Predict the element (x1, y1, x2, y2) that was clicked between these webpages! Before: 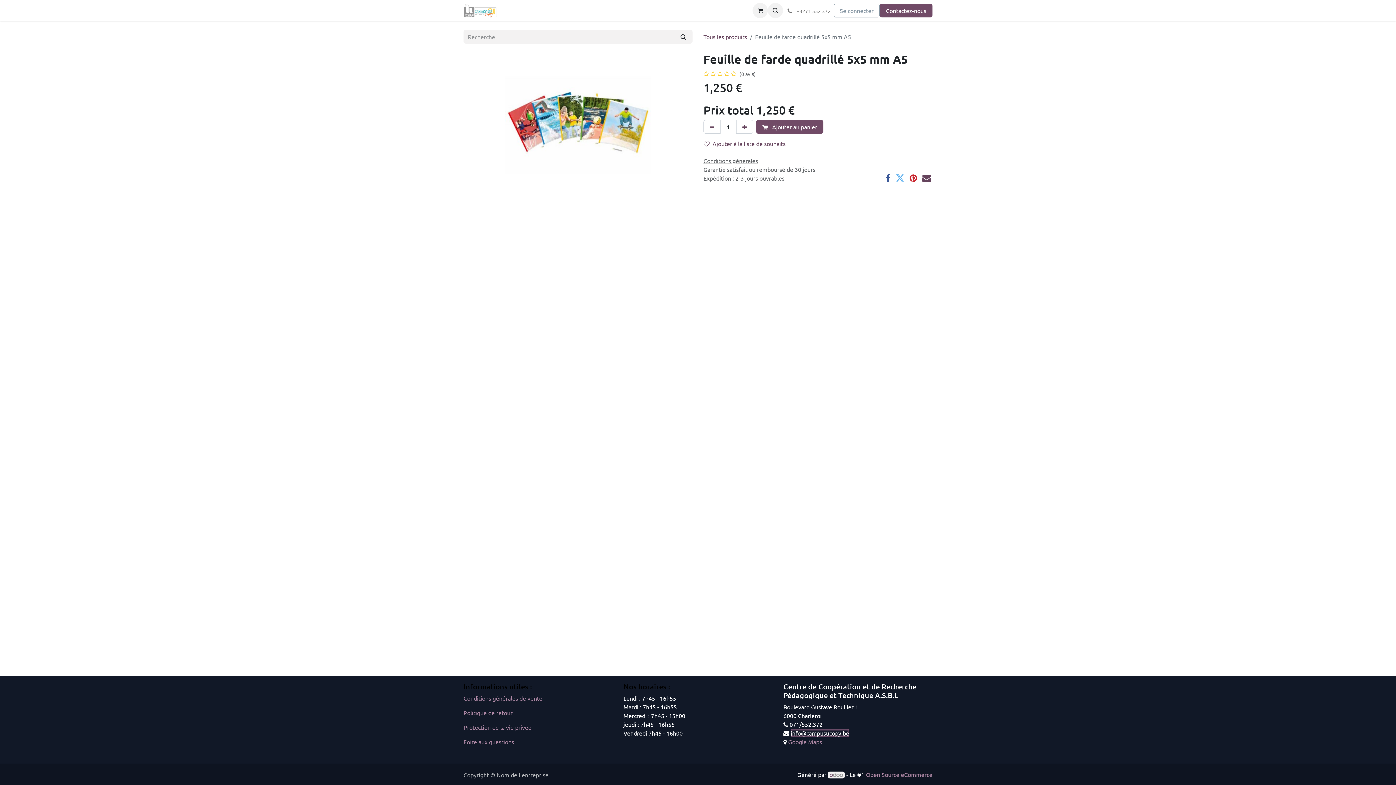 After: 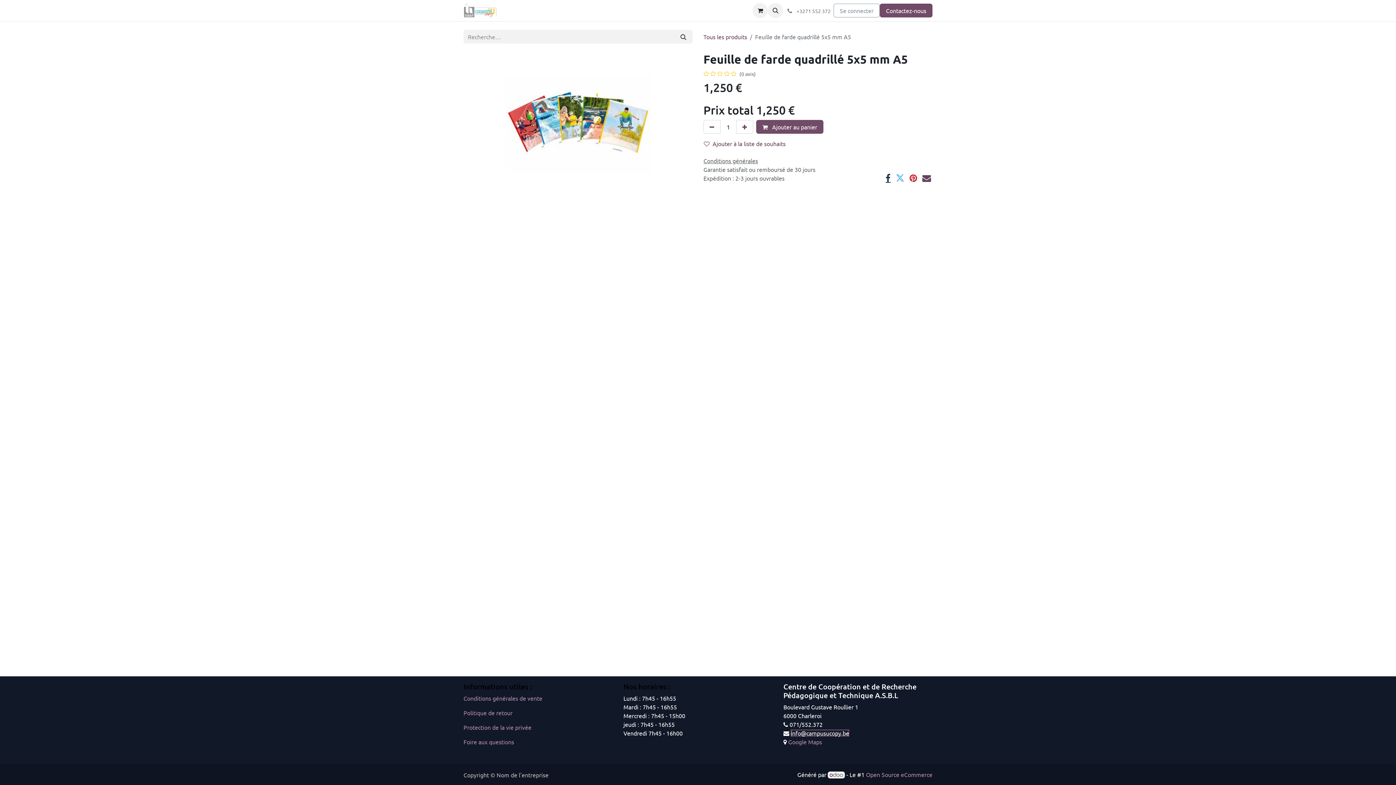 Action: label: Facebook bbox: (885, 173, 890, 182)